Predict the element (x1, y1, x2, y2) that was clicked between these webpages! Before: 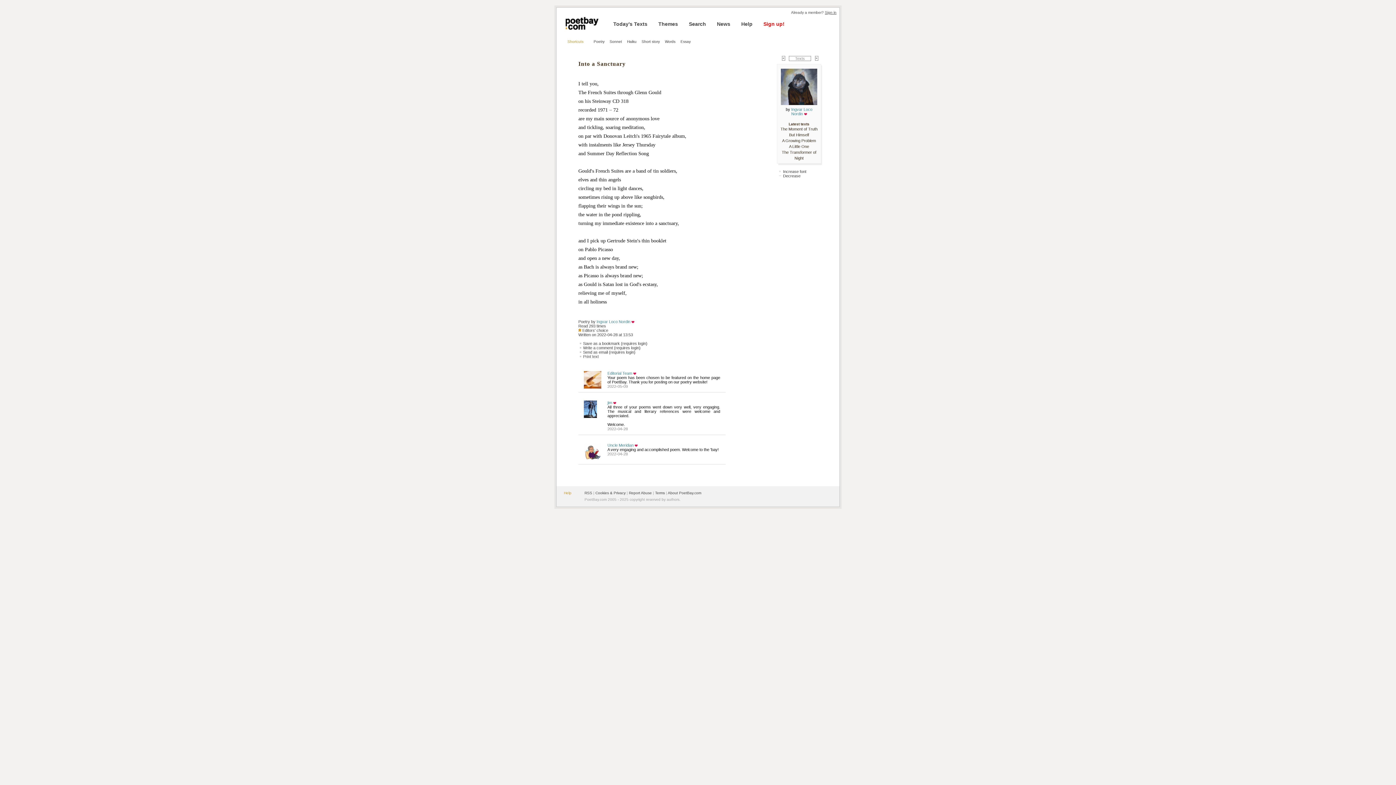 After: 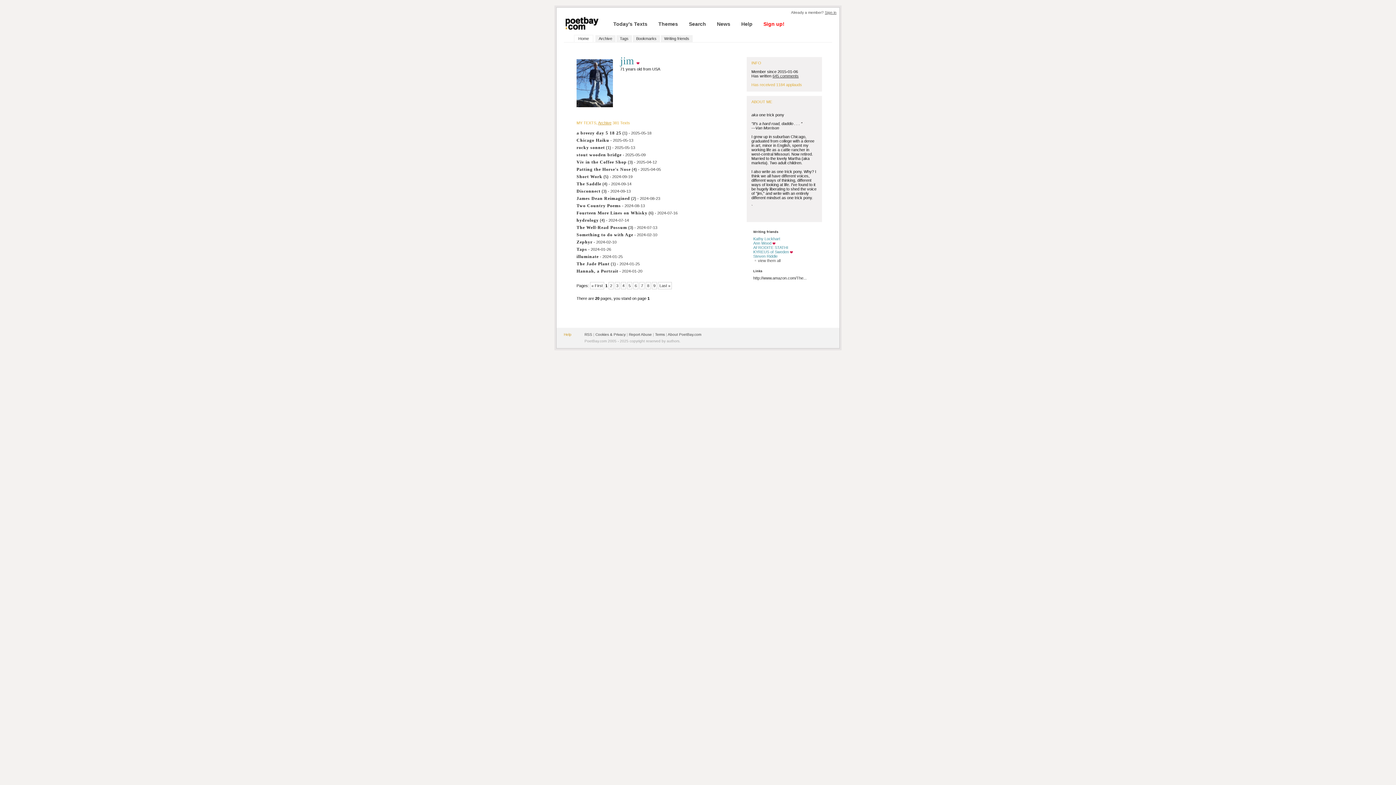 Action: bbox: (584, 414, 597, 419)